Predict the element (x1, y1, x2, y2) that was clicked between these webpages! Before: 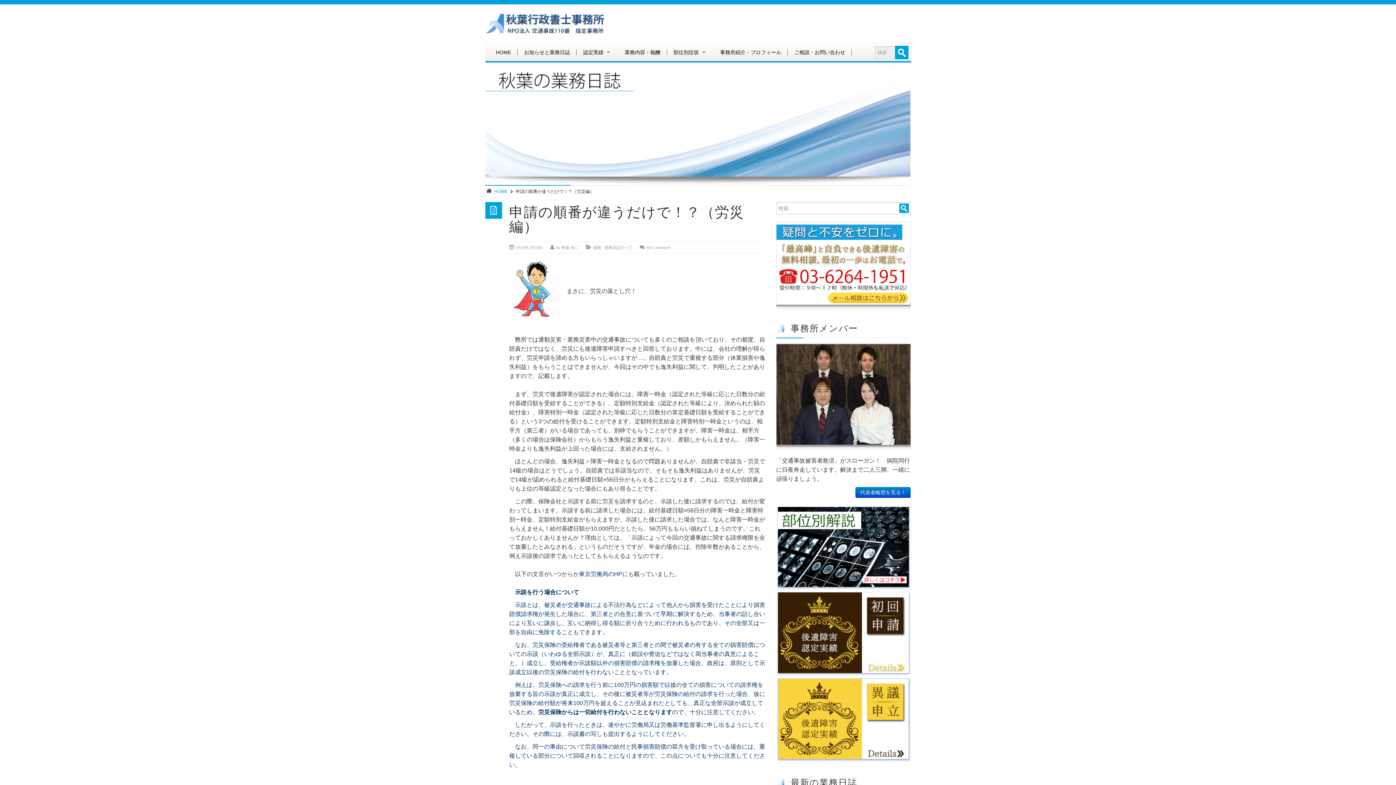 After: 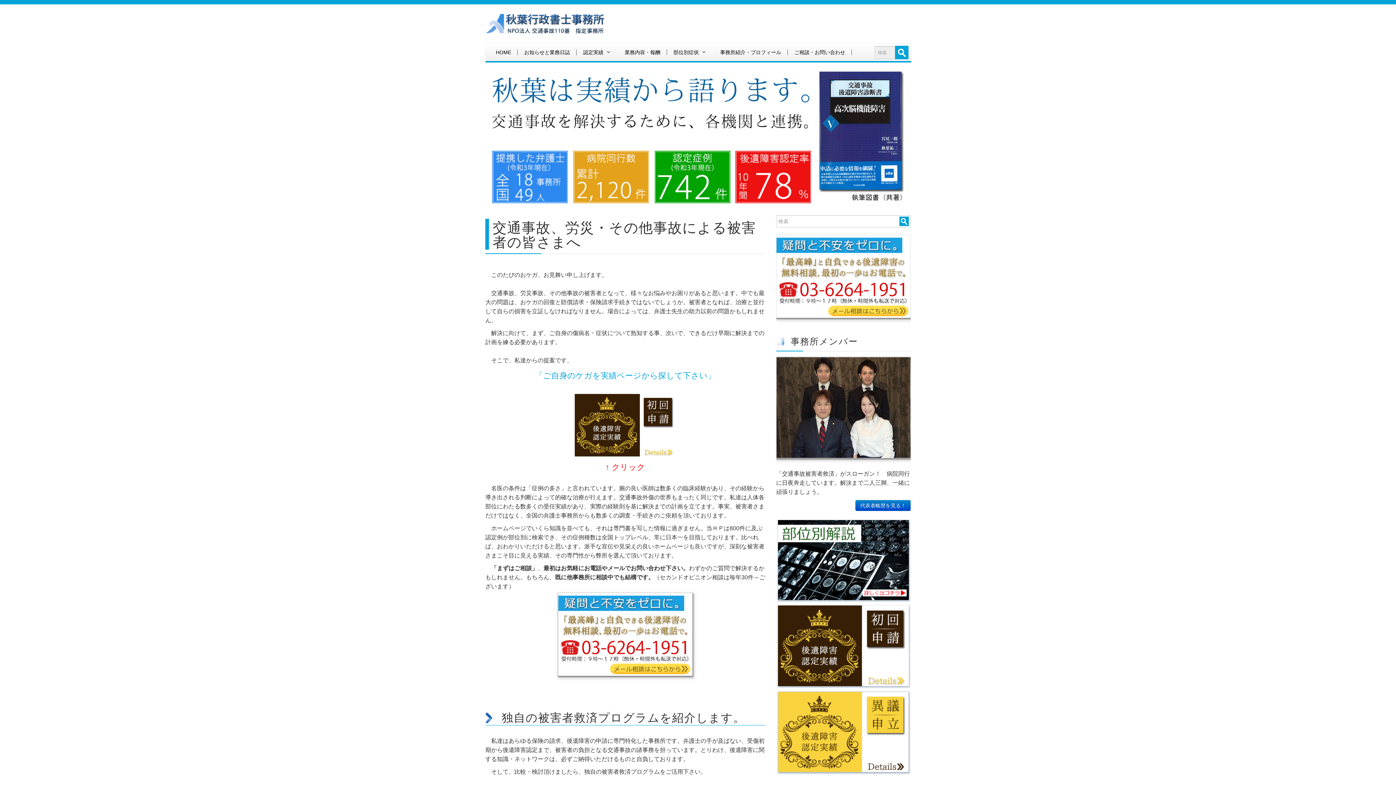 Action: bbox: (485, 13, 604, 34)